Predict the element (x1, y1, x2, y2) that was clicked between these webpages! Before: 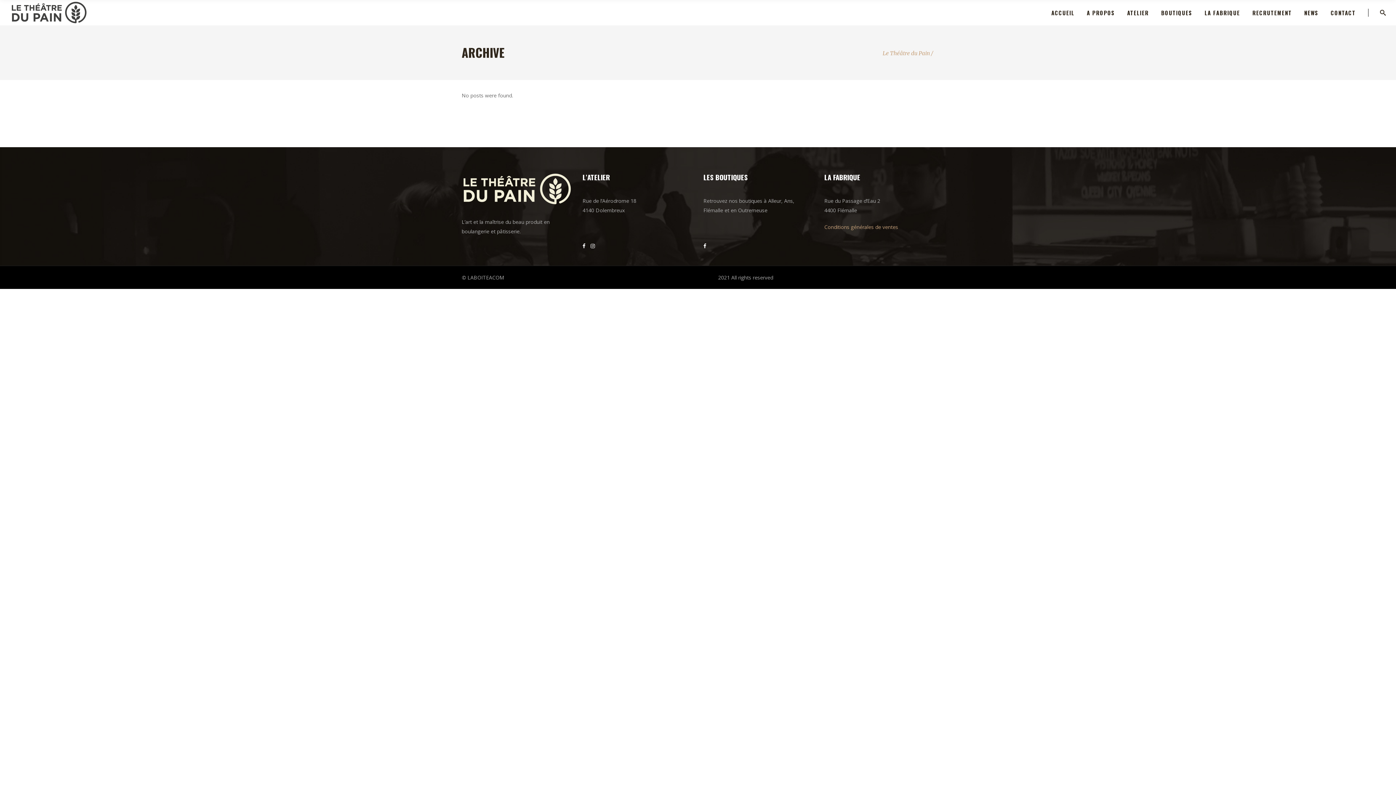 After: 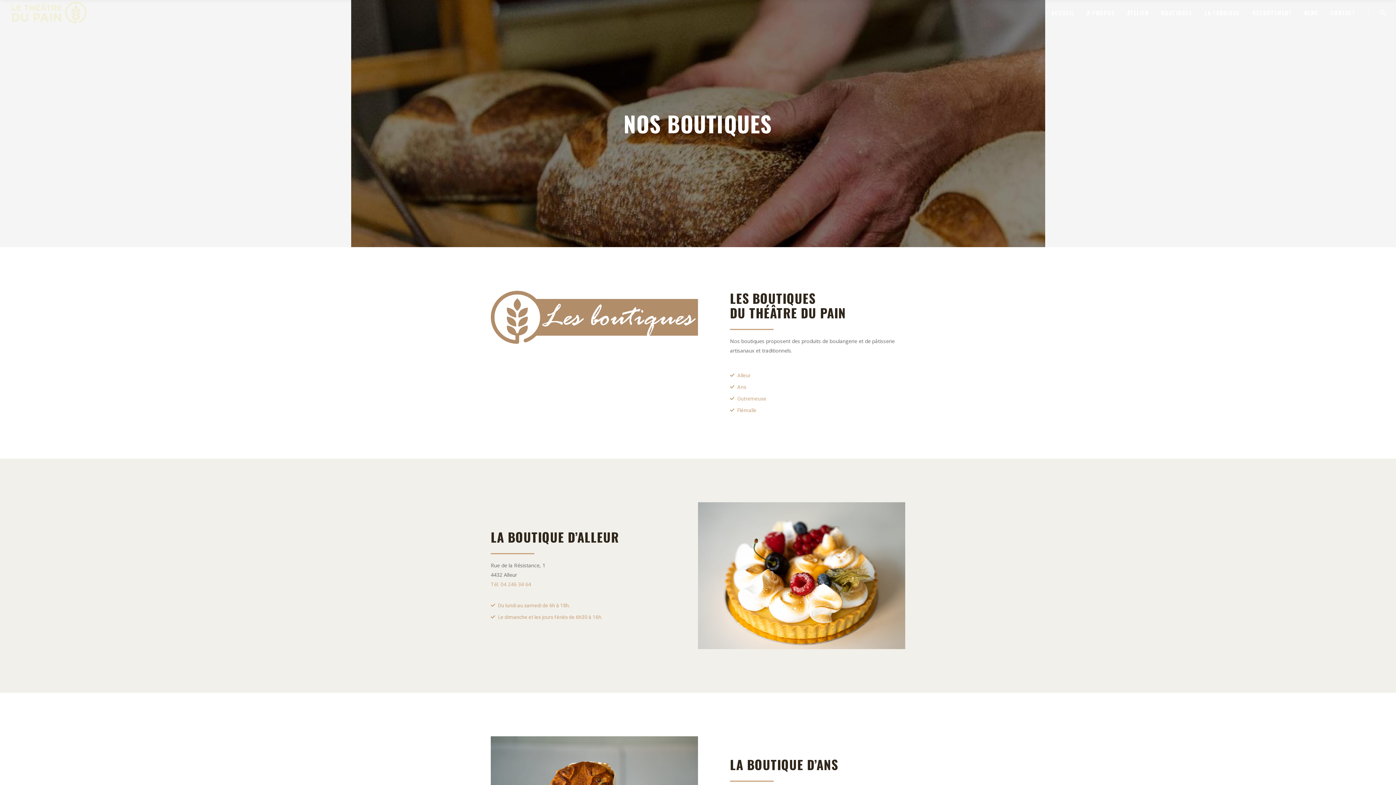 Action: bbox: (1155, 0, 1198, 25) label: BOUTIQUES